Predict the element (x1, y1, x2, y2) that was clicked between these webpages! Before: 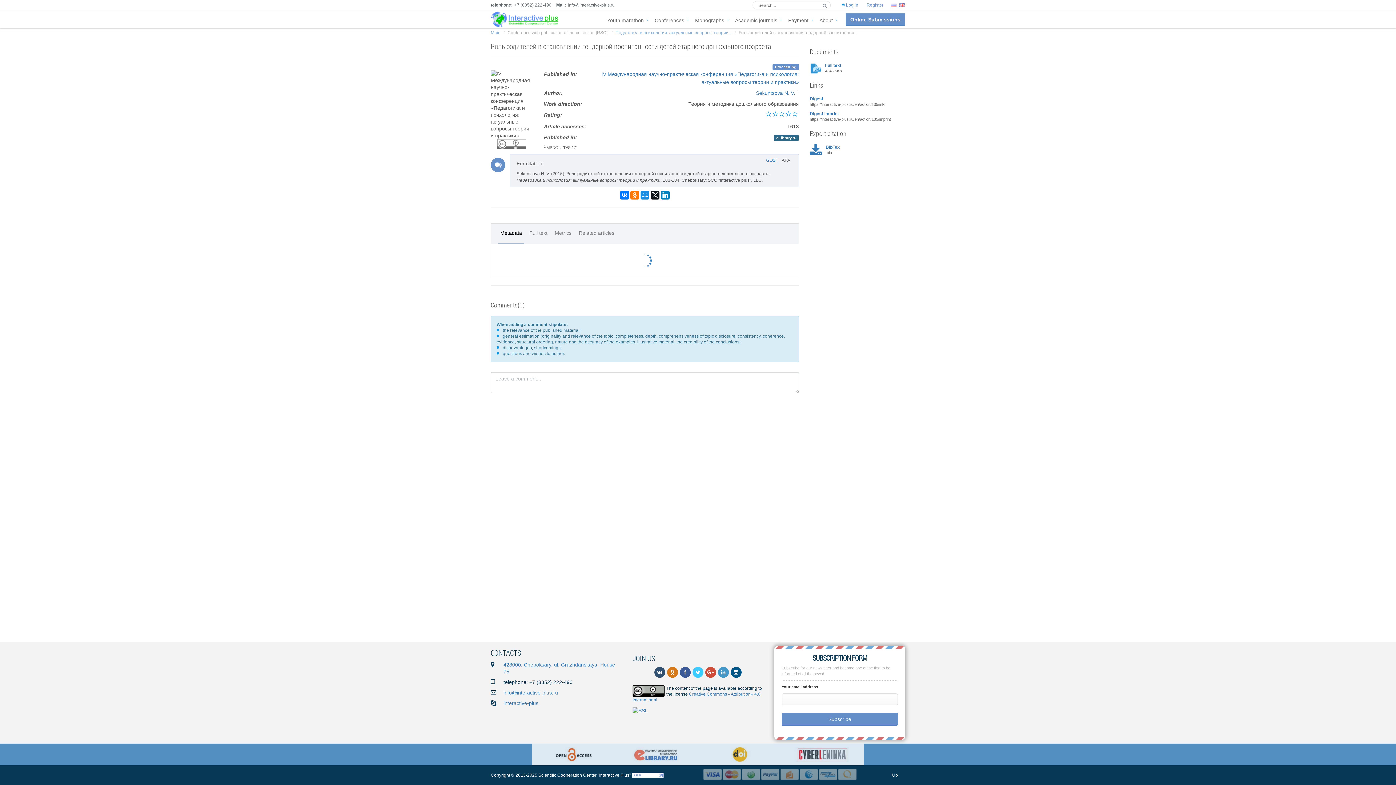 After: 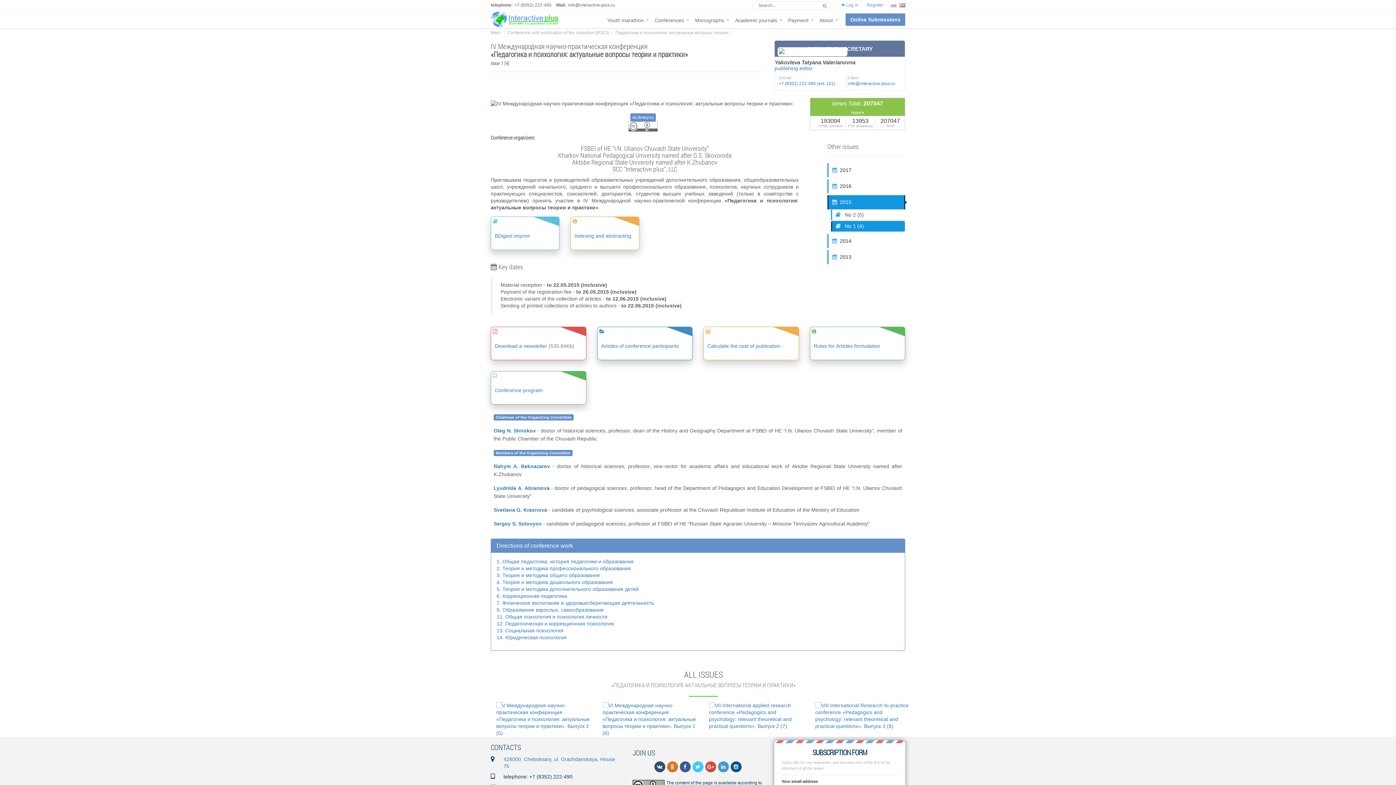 Action: bbox: (615, 30, 732, 35) label: Педагогика и психология: актуальные вопросы теории...